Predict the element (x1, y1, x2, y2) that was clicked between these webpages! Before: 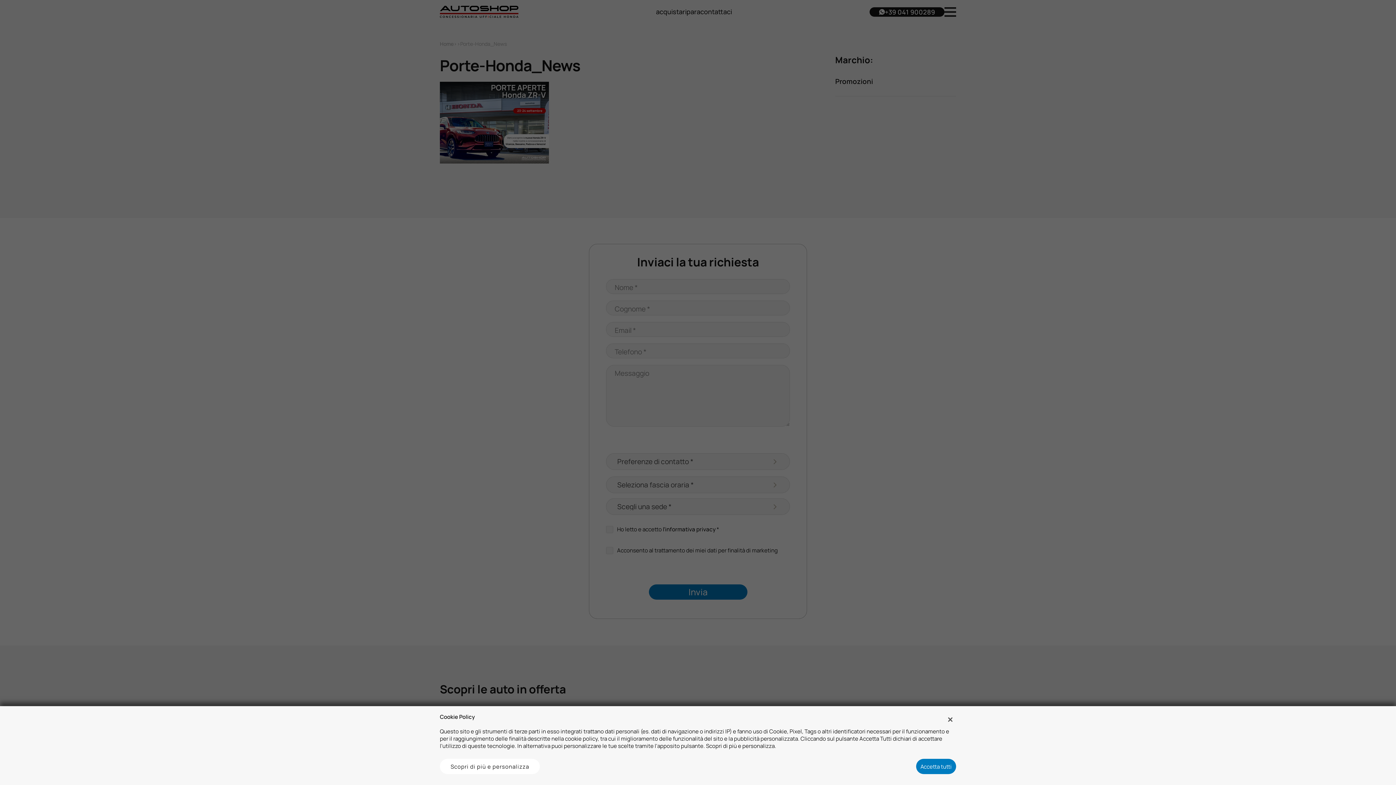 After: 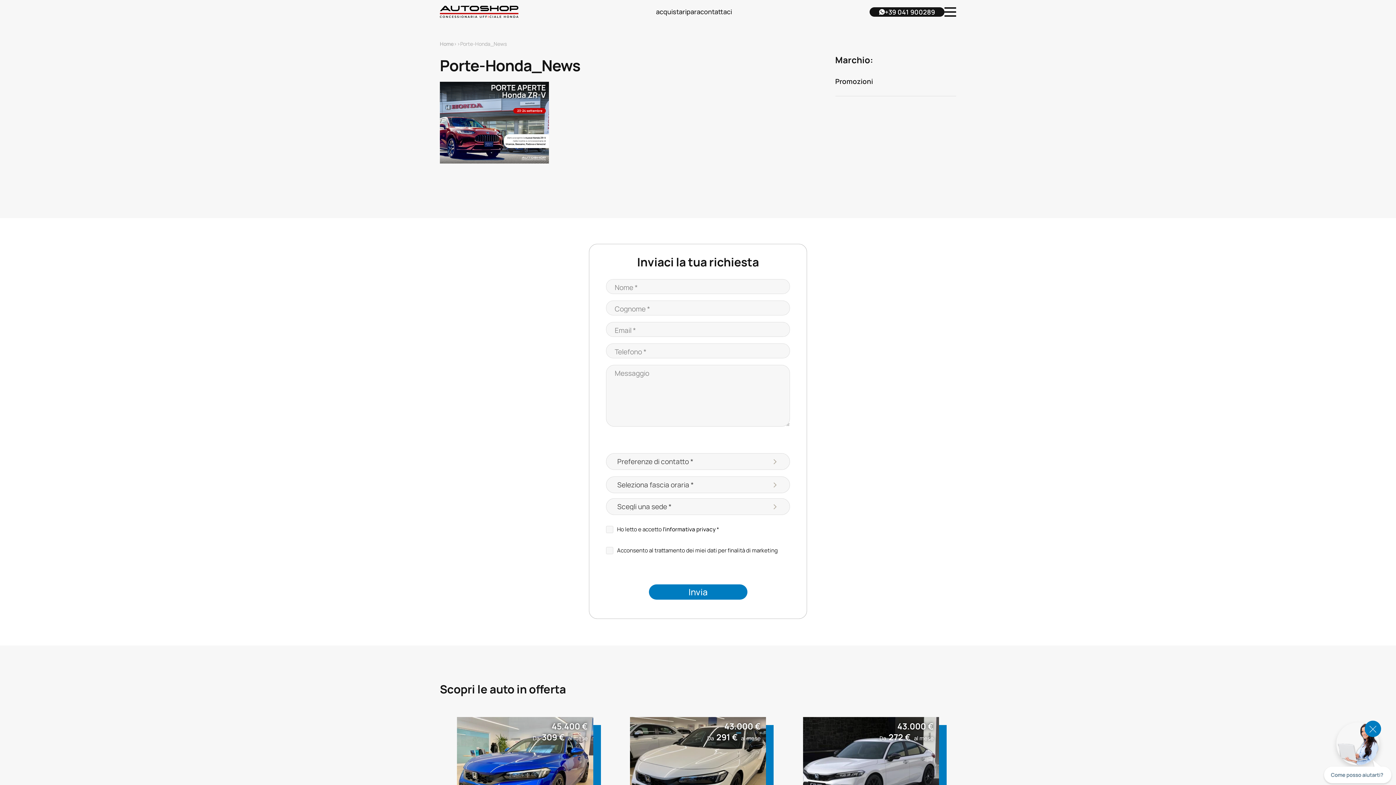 Action: label: Accetta tutti bbox: (916, 759, 956, 774)